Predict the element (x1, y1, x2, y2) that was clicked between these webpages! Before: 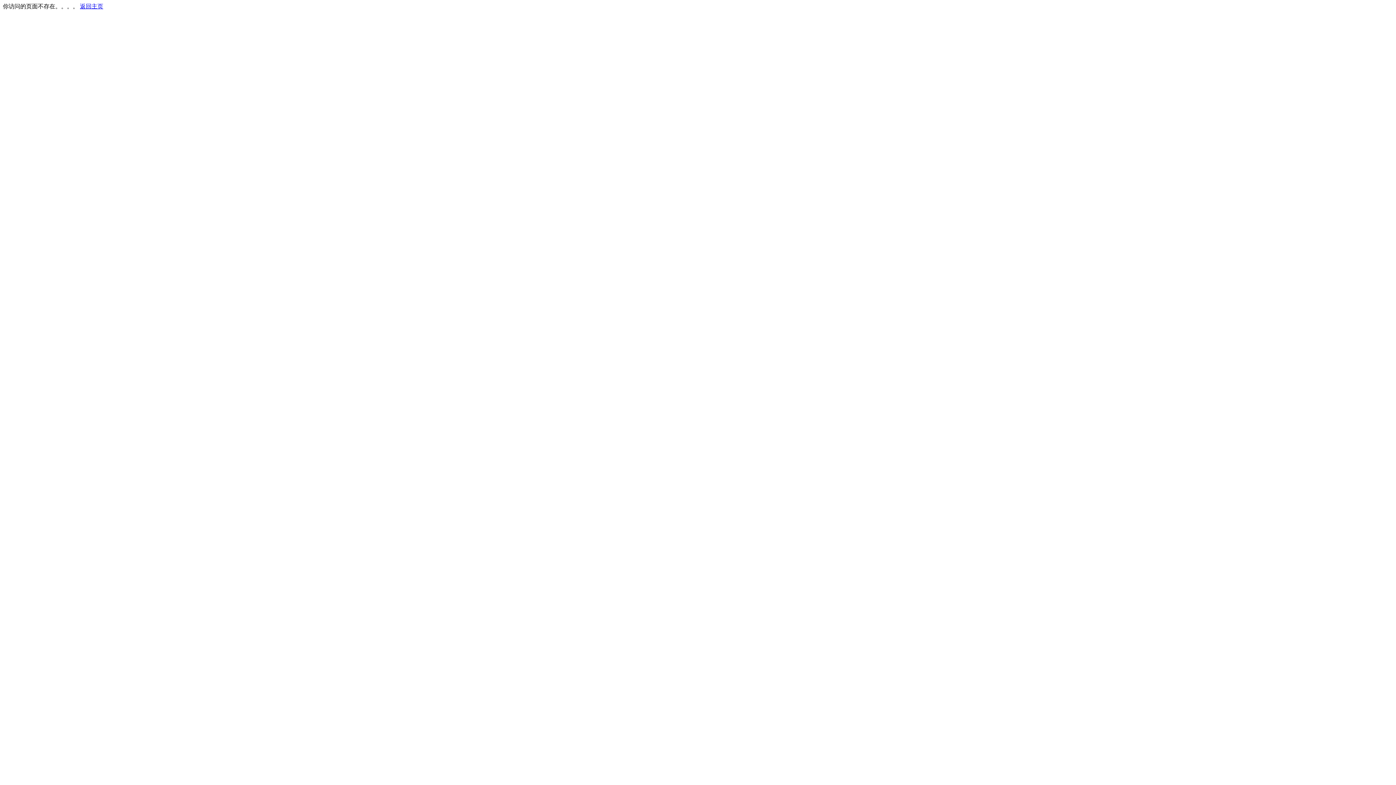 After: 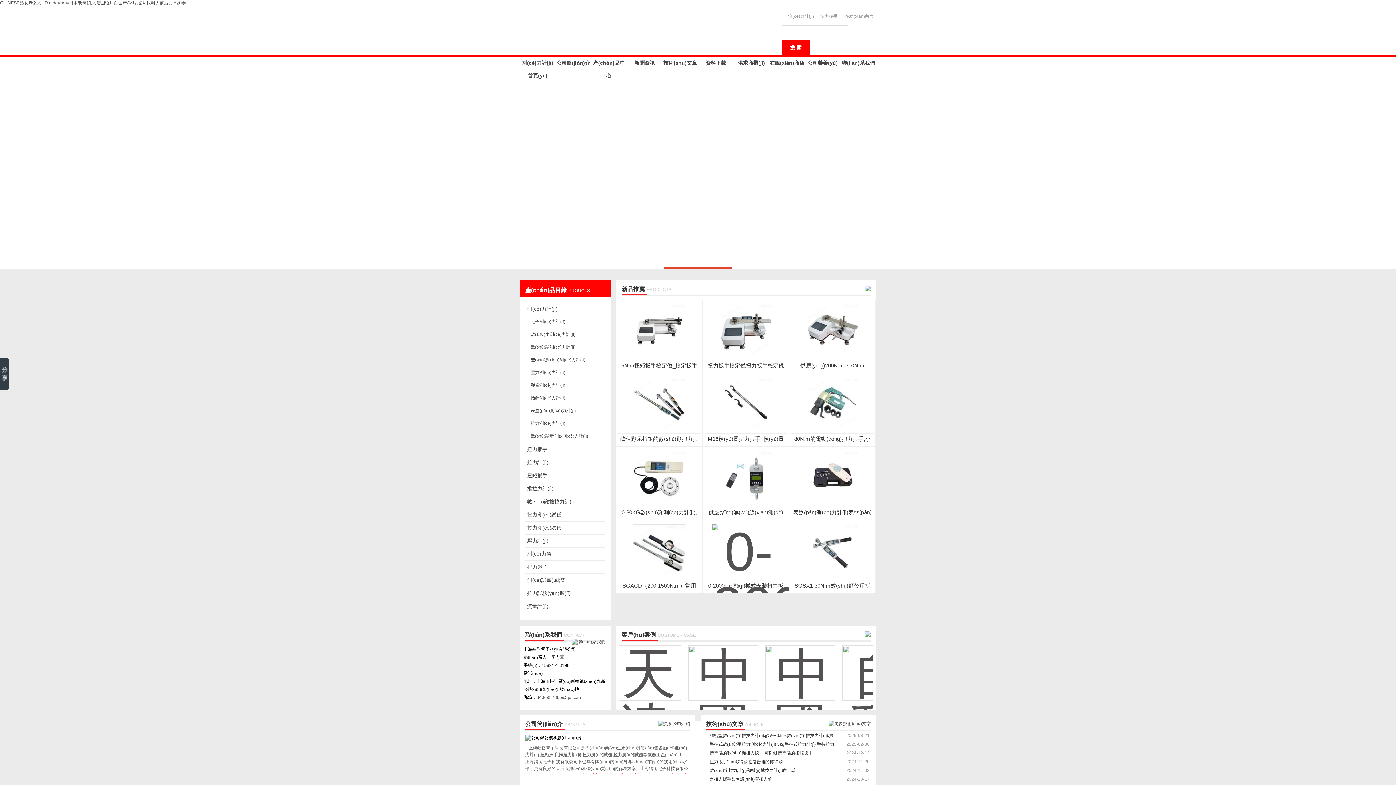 Action: bbox: (80, 3, 103, 9) label: 返回主页